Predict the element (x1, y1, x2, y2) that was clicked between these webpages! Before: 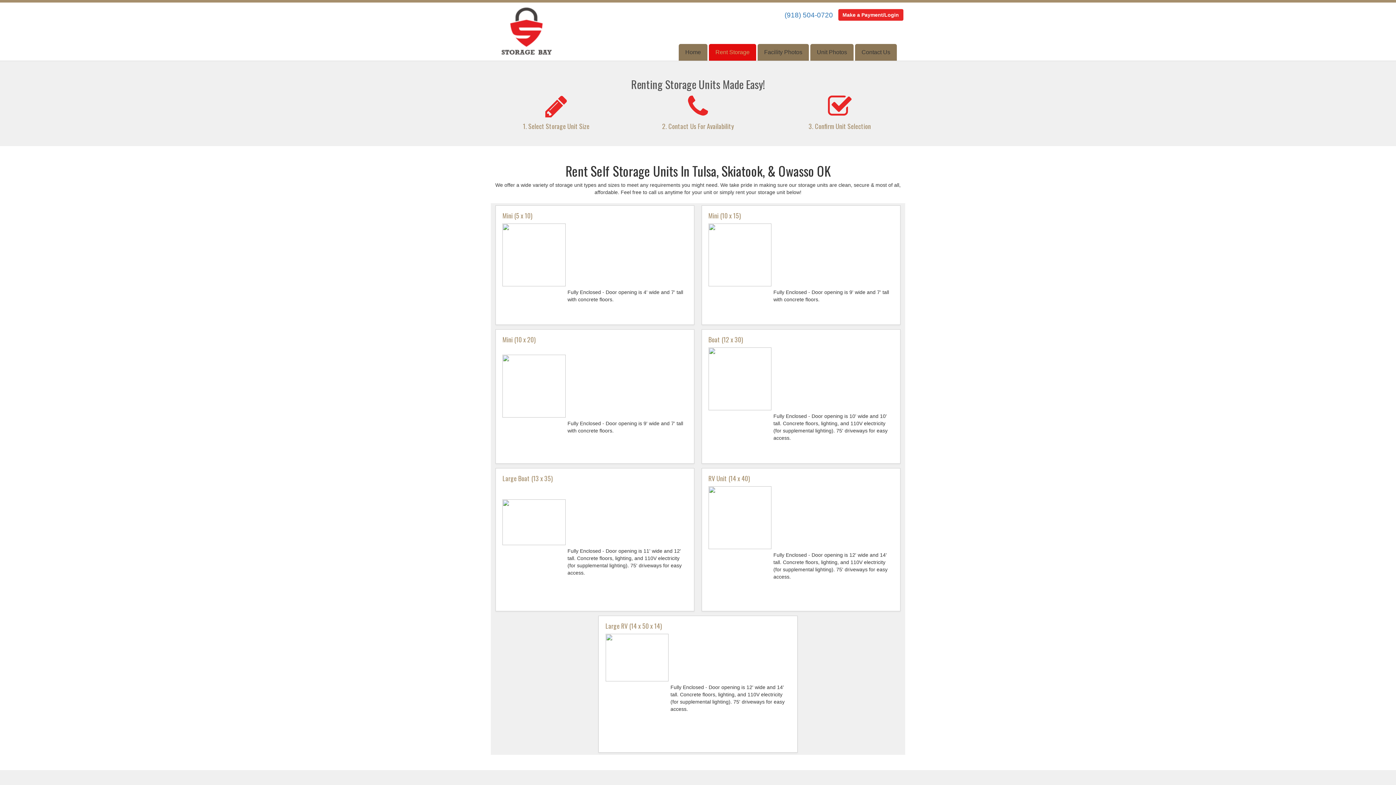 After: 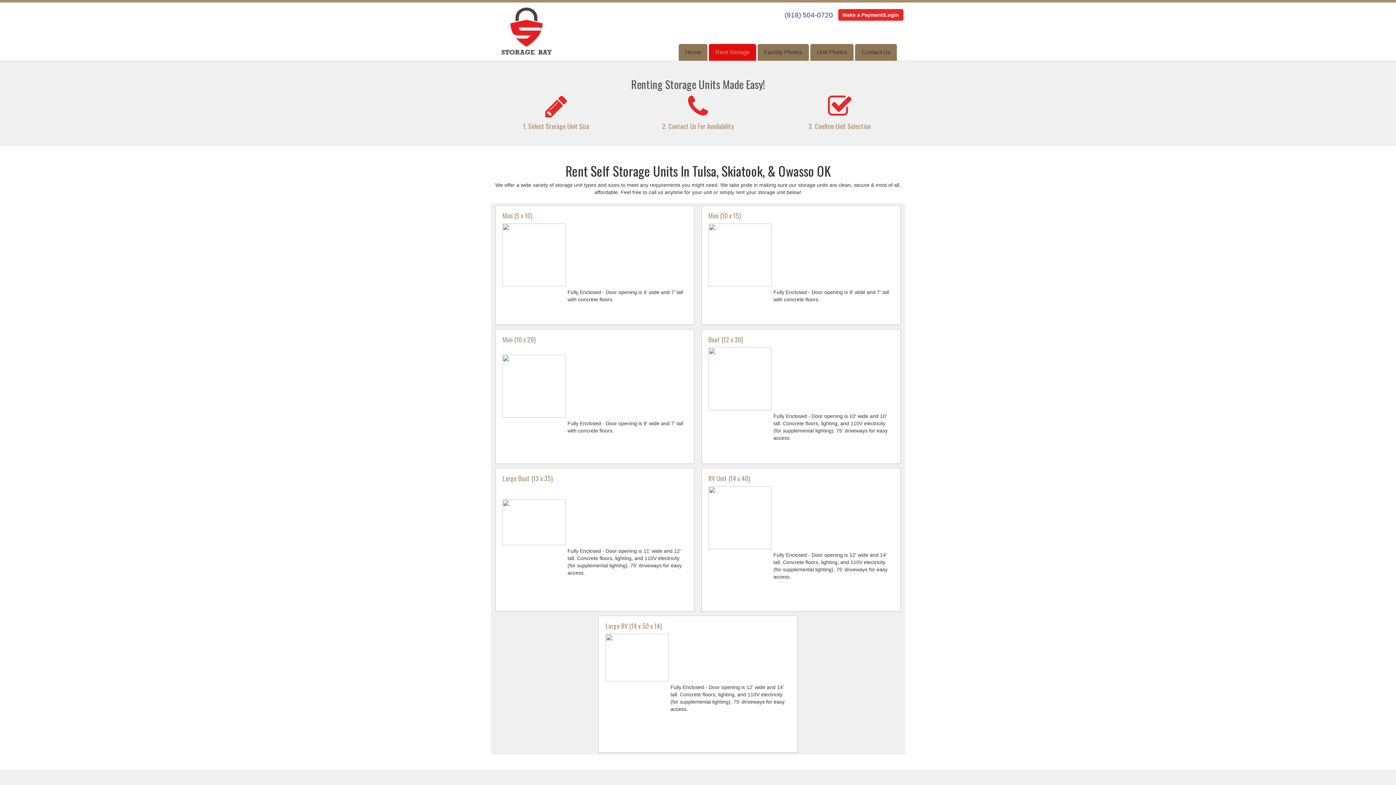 Action: bbox: (784, 10, 833, 19) label: (918) 504-0720